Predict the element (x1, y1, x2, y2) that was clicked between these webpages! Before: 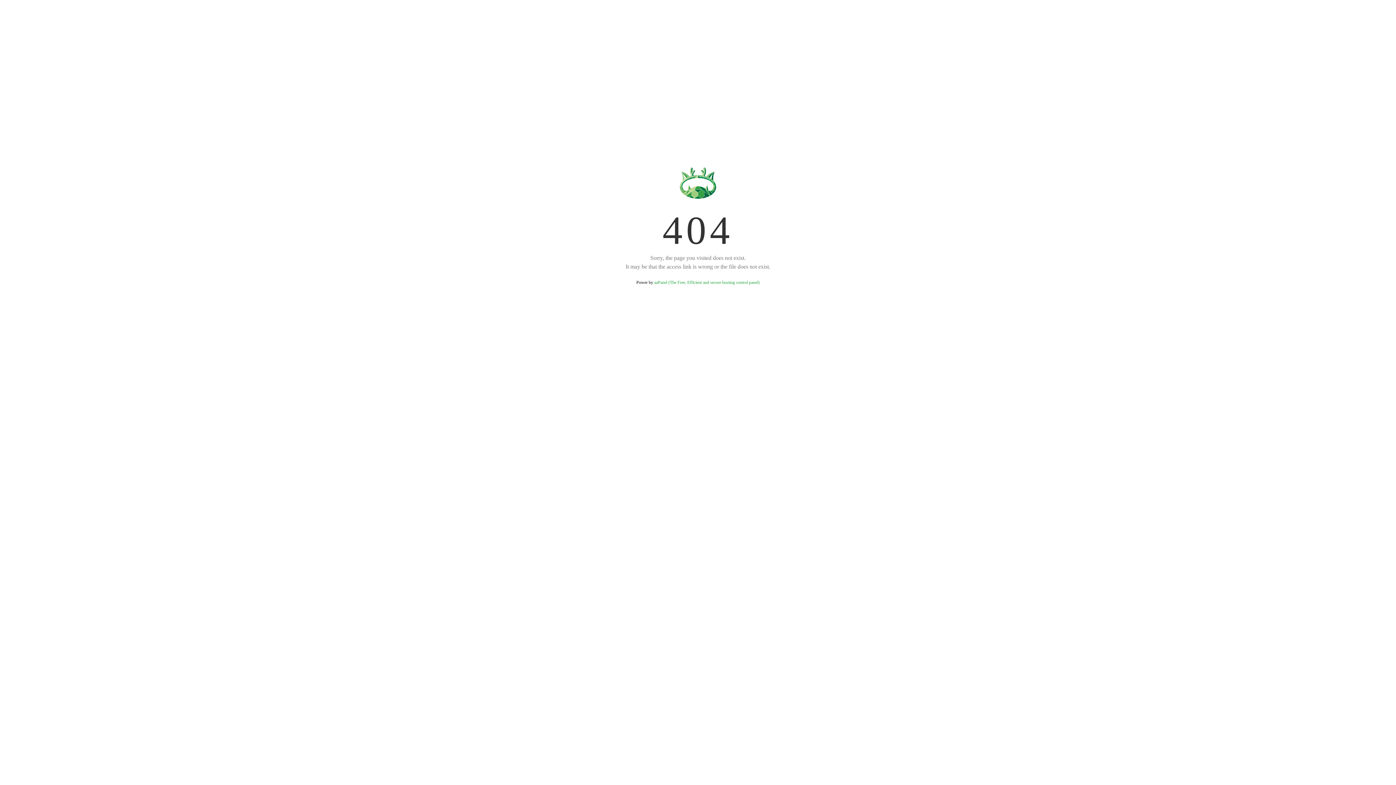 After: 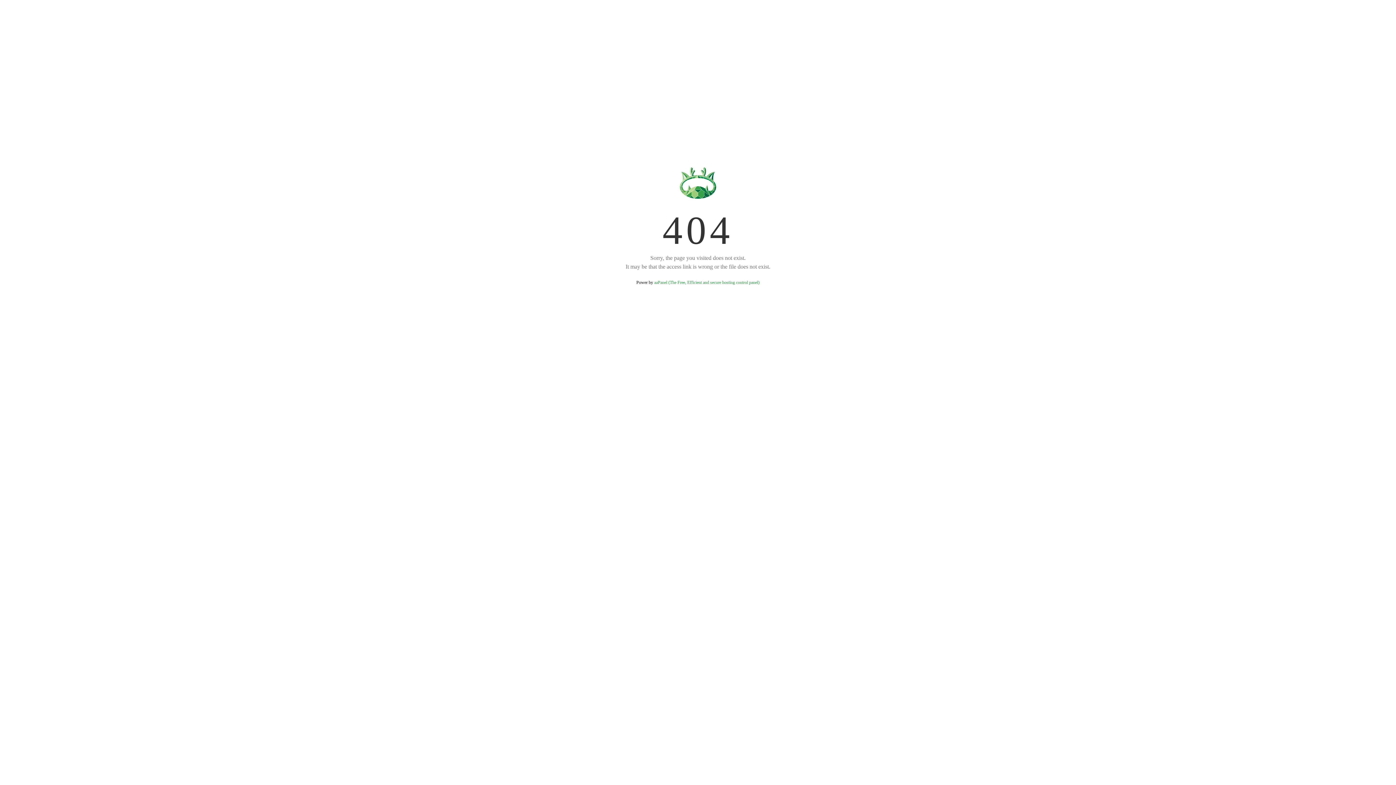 Action: label: aaPanel (The Free, Efficient and secure hosting control panel) bbox: (654, 280, 759, 285)